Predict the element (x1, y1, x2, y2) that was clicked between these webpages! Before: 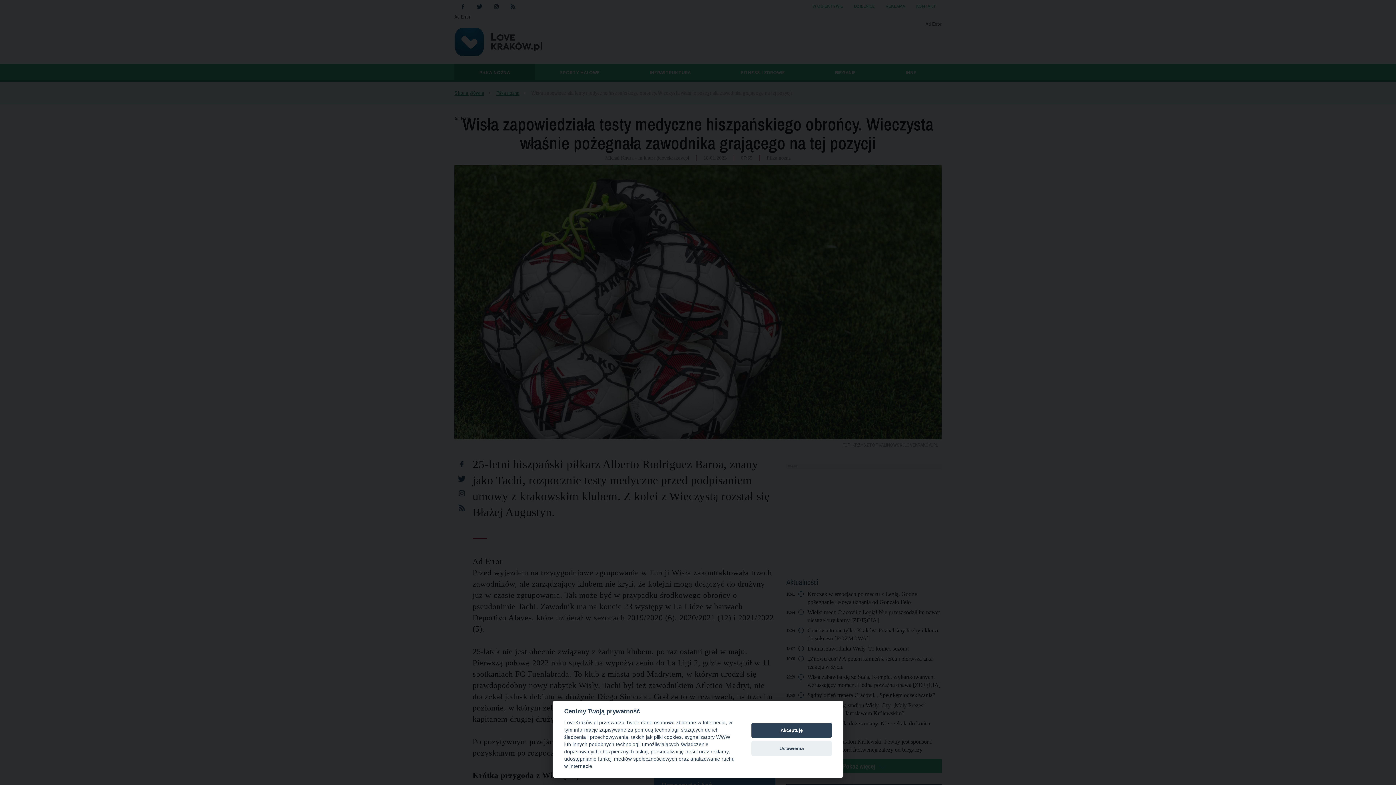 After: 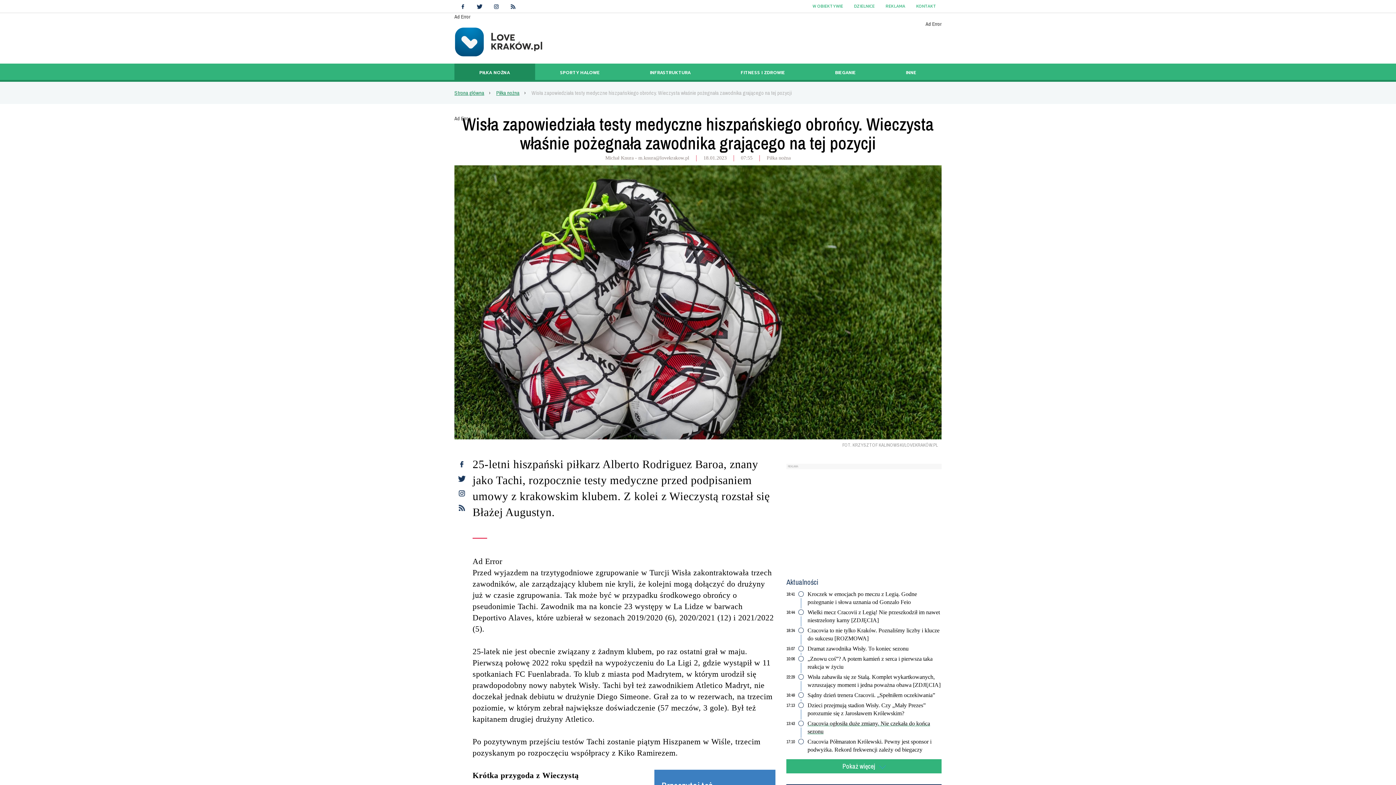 Action: label: Akceptuję bbox: (751, 723, 832, 738)